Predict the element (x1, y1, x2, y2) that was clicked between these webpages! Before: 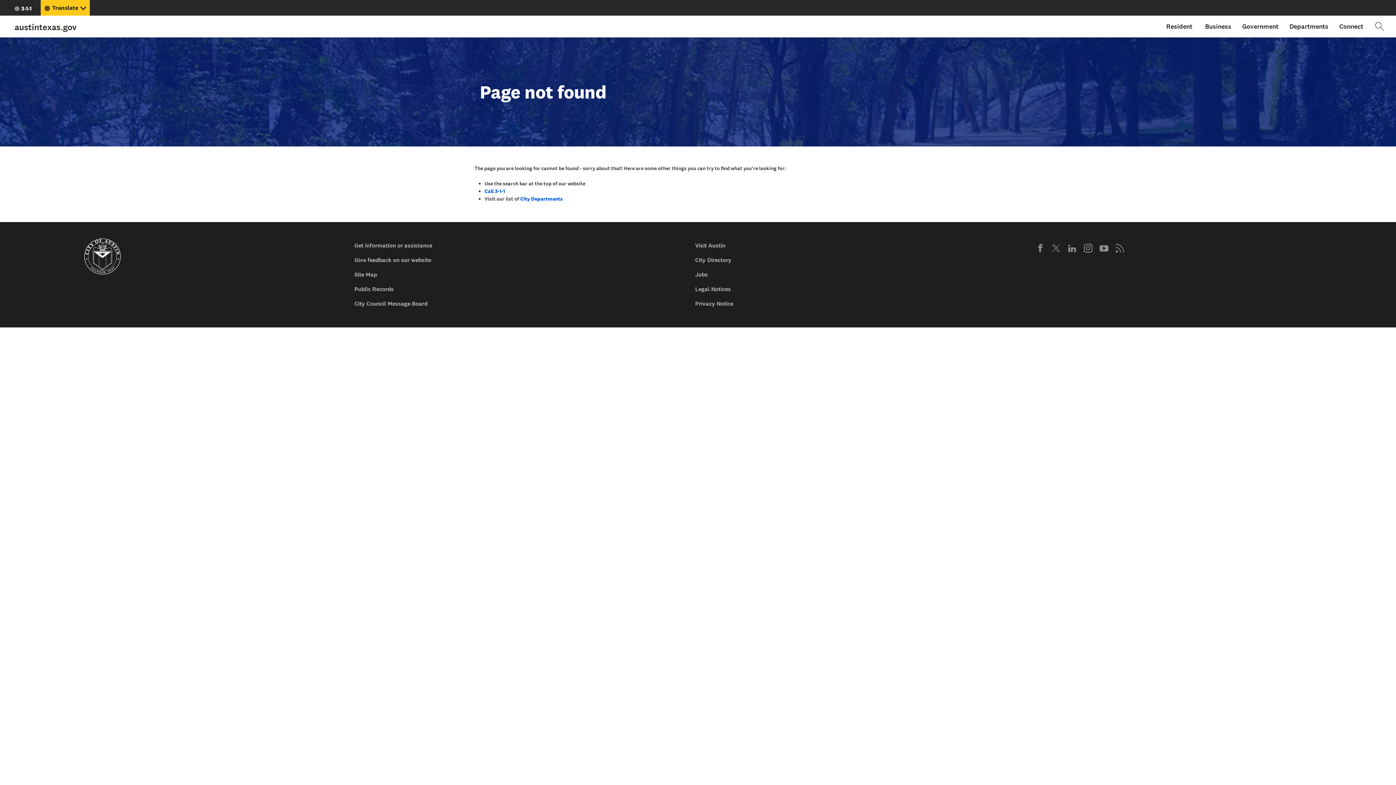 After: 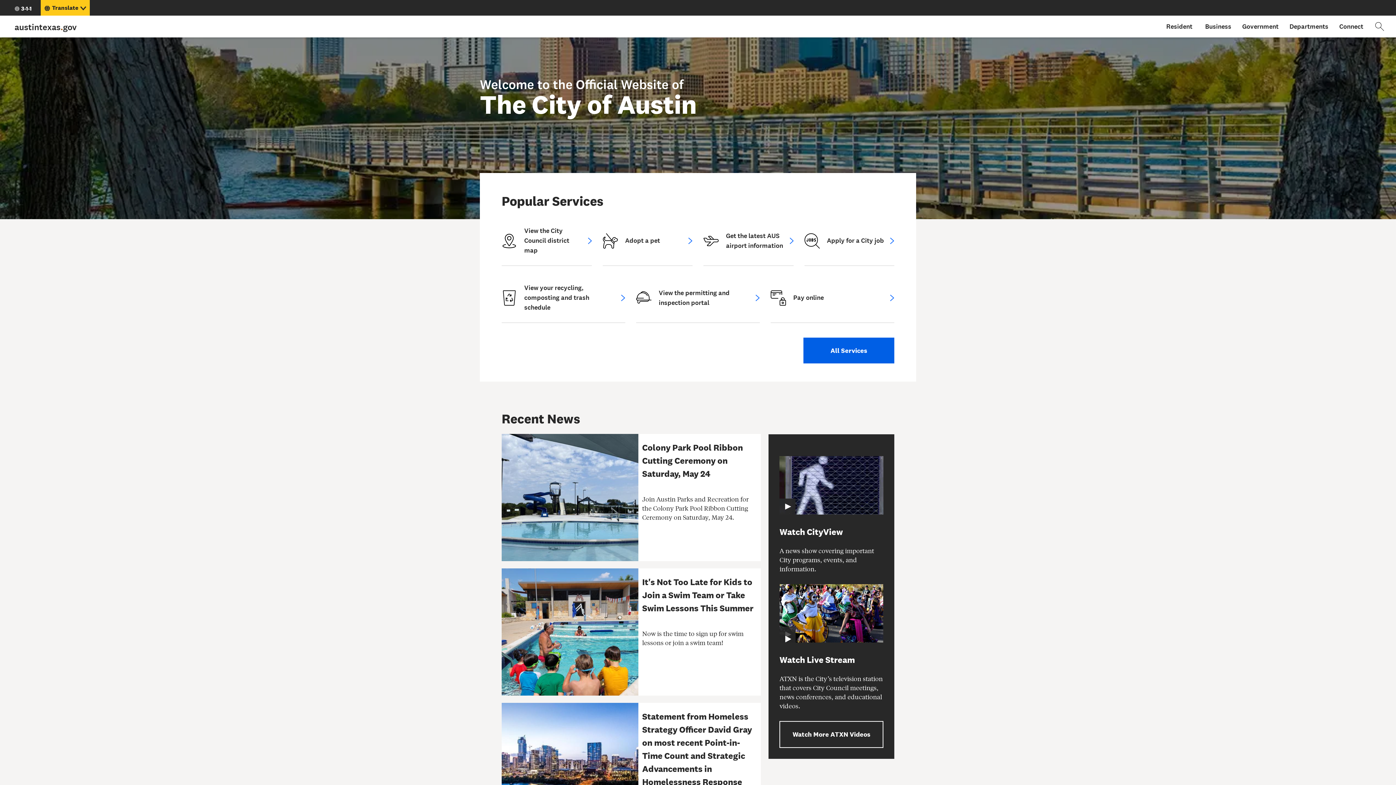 Action: bbox: (14, 15, 75, 37) label: austintexas.gov